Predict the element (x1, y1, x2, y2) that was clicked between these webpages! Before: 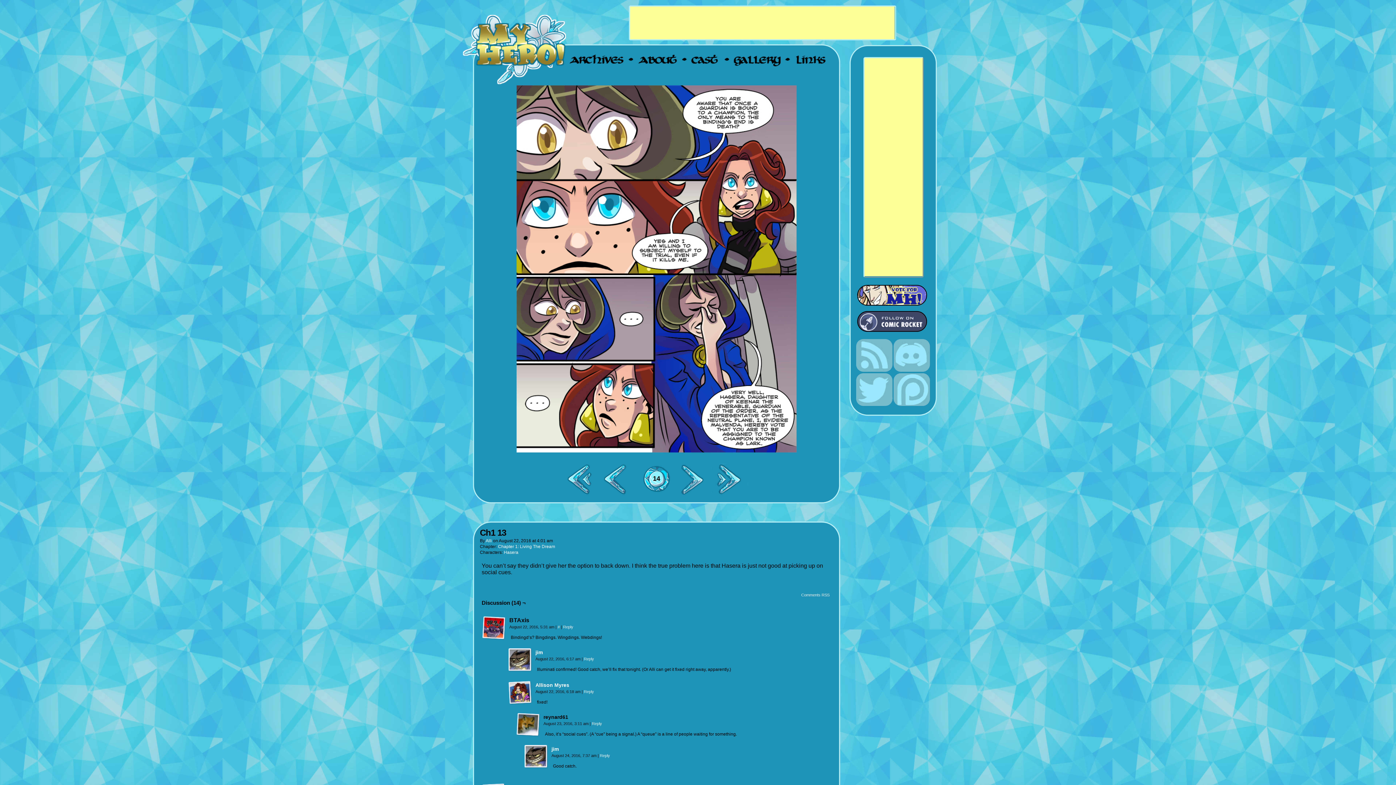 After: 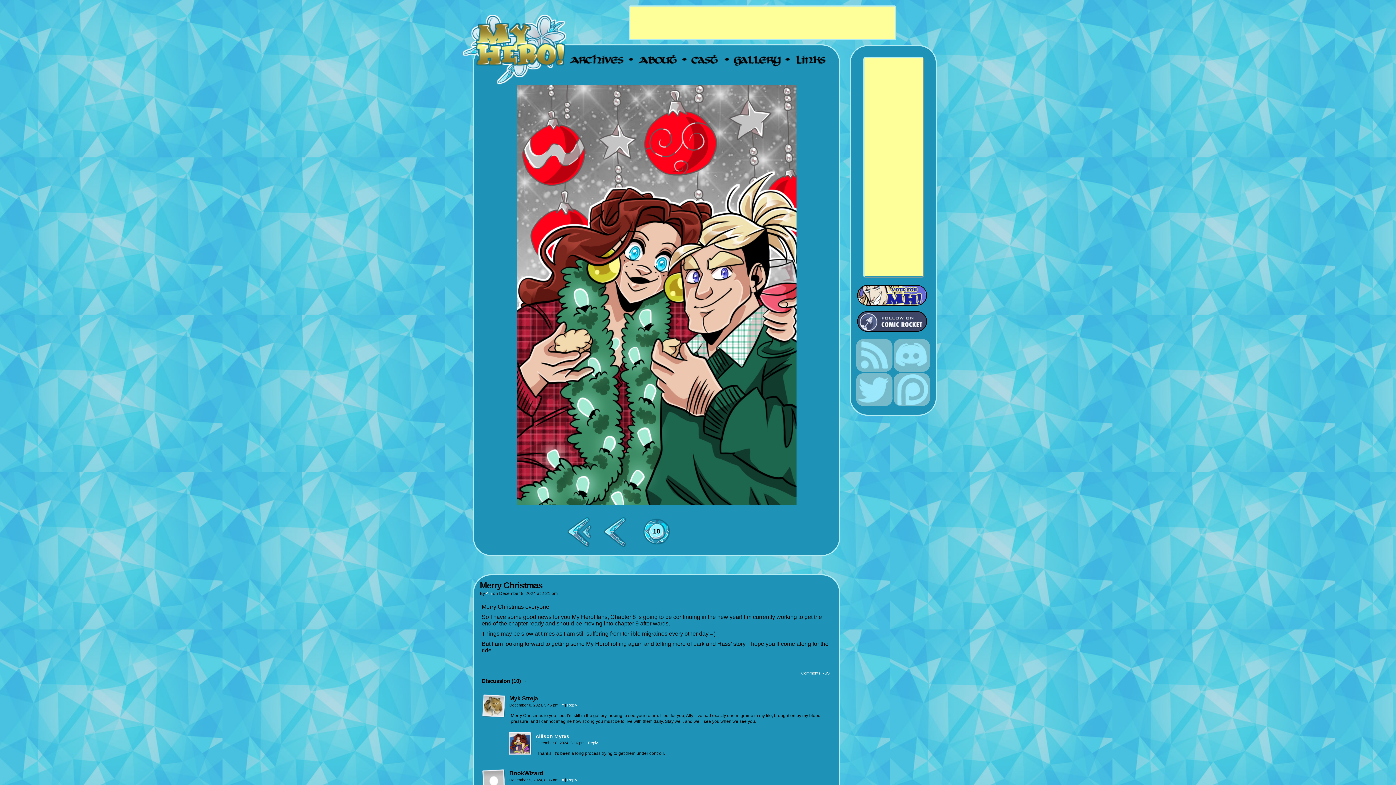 Action: label: Last >> bbox: (715, 464, 748, 494)